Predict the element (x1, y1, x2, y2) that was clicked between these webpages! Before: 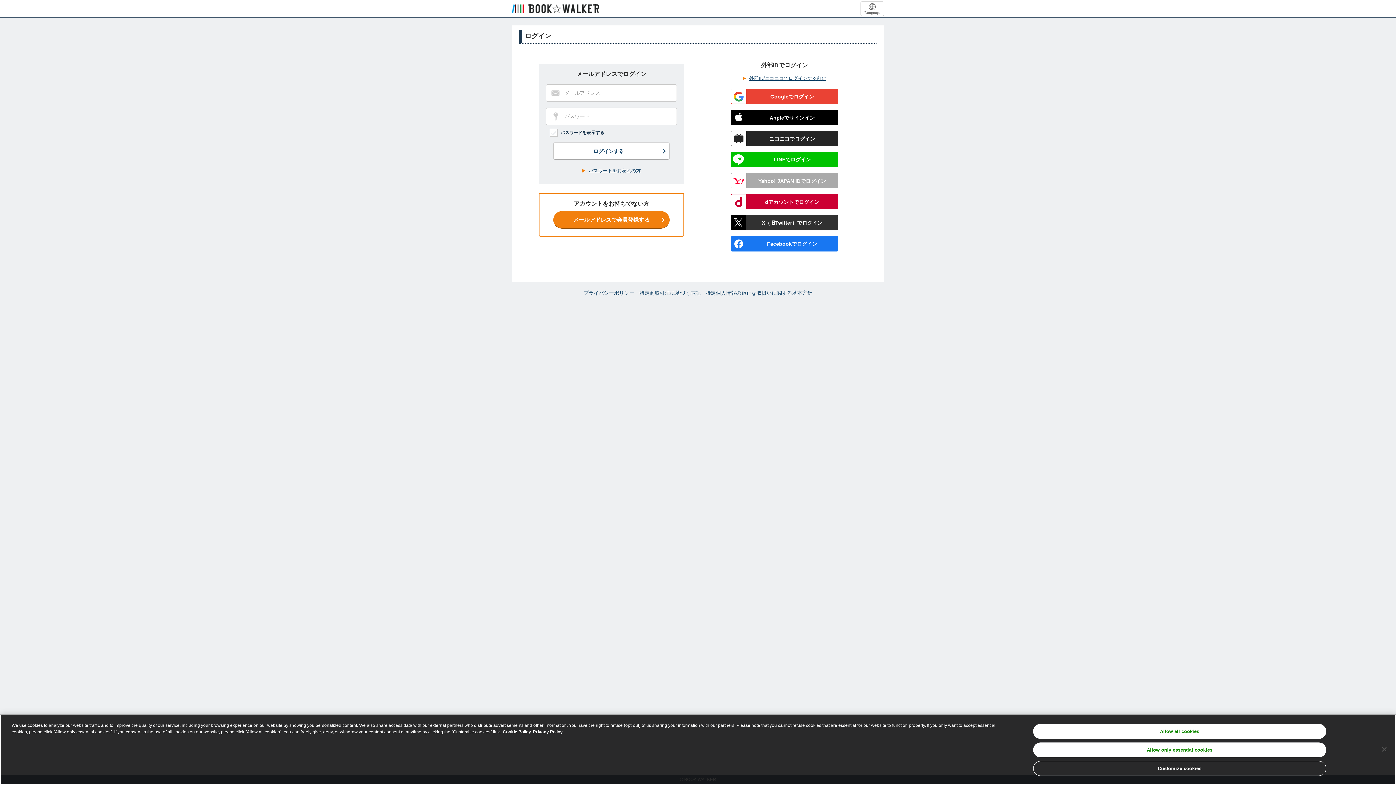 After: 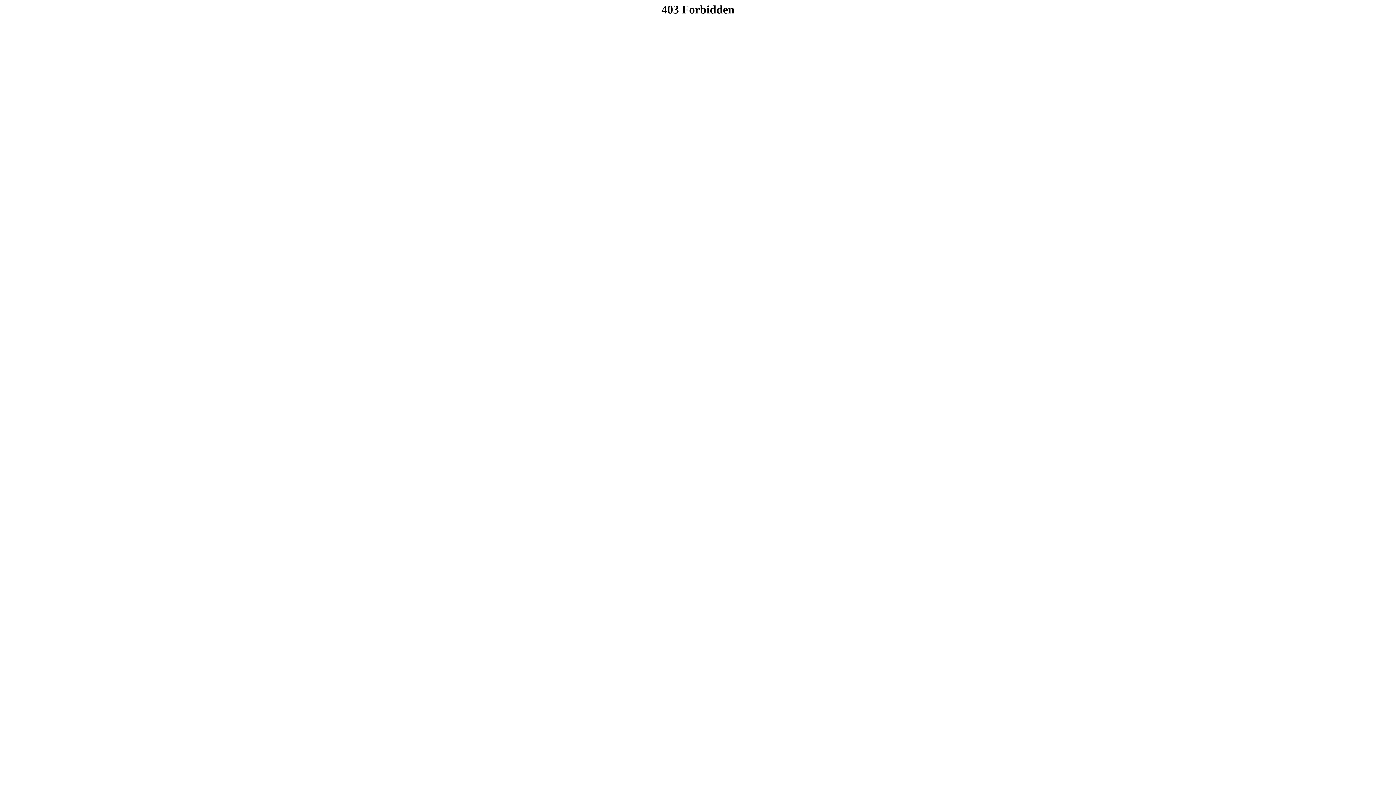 Action: bbox: (512, 1, 599, 16)